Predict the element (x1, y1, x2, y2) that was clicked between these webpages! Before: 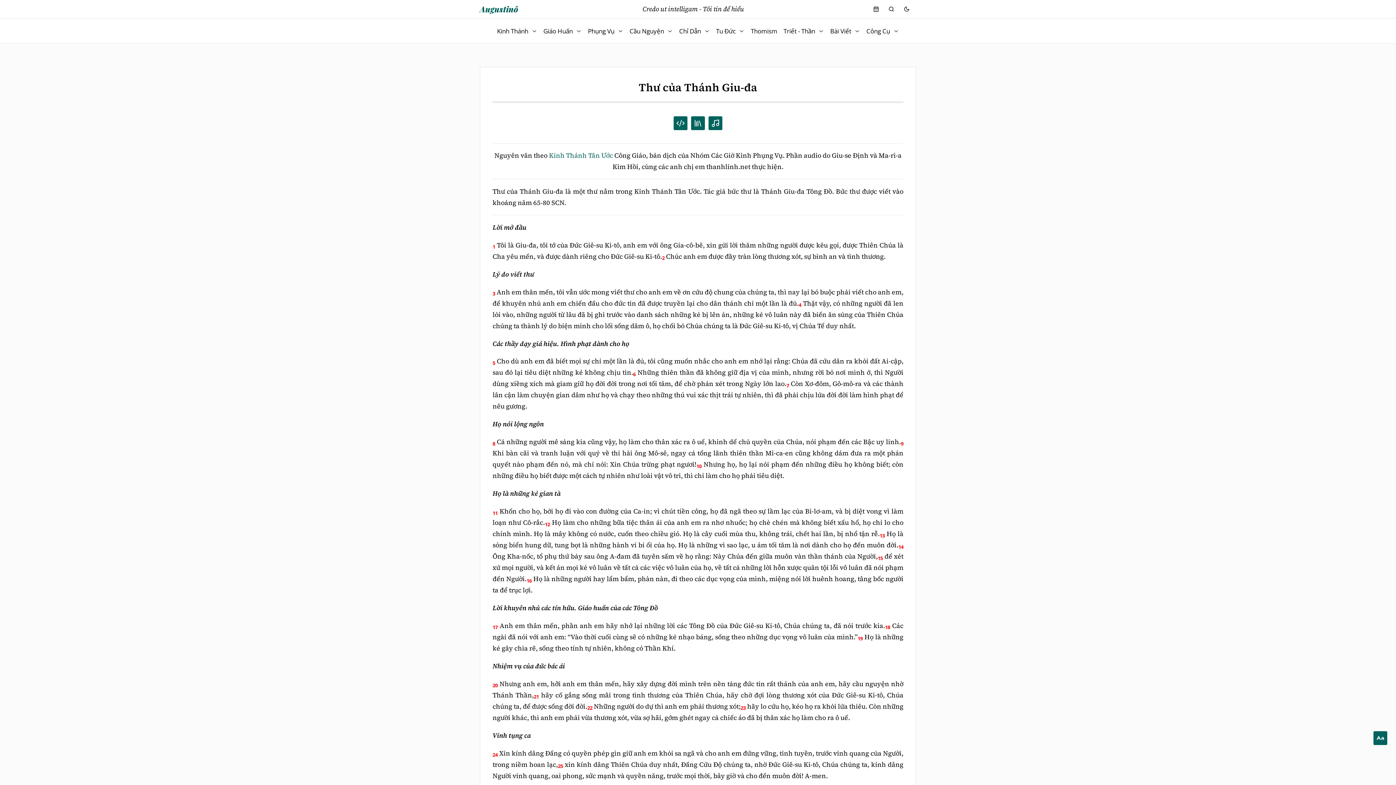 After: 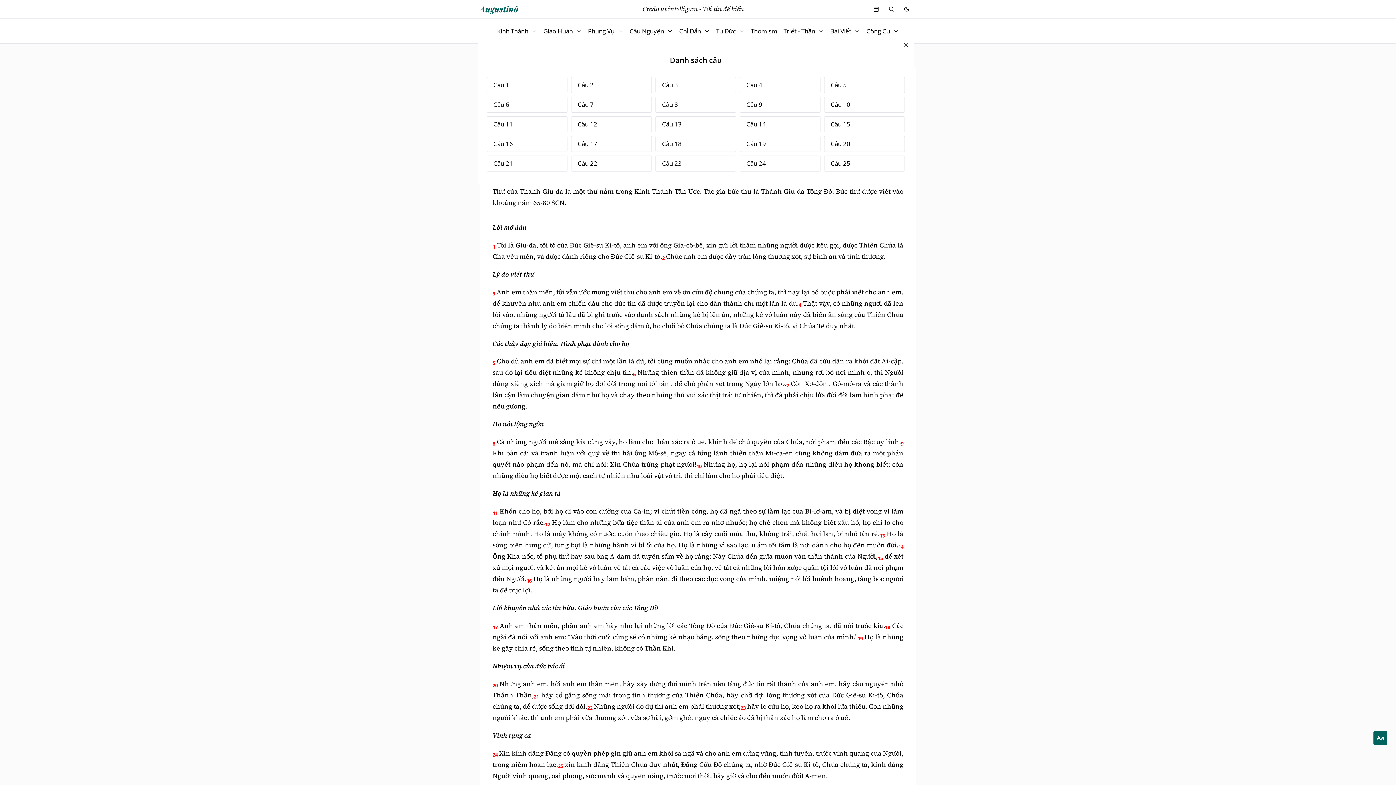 Action: label: Tools bbox: (673, 116, 687, 130)